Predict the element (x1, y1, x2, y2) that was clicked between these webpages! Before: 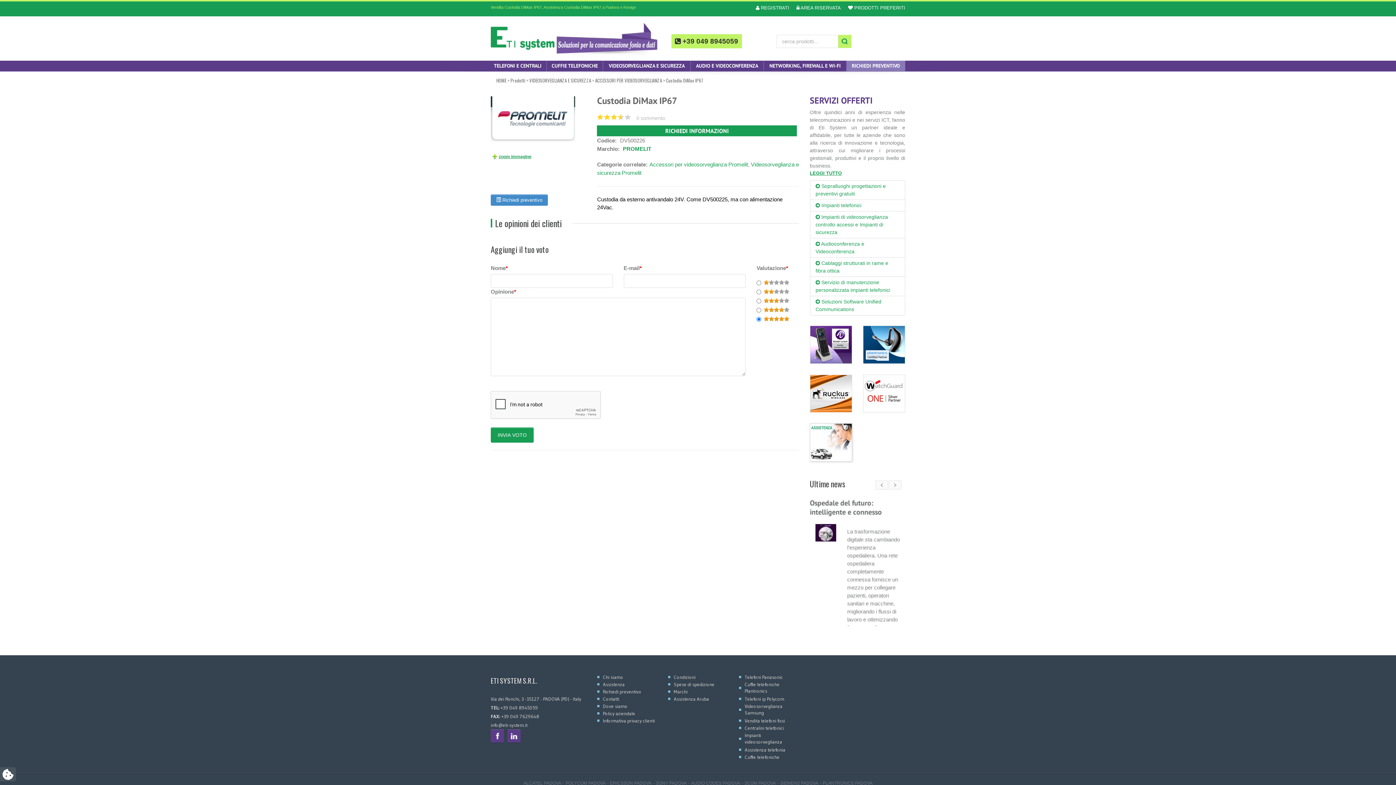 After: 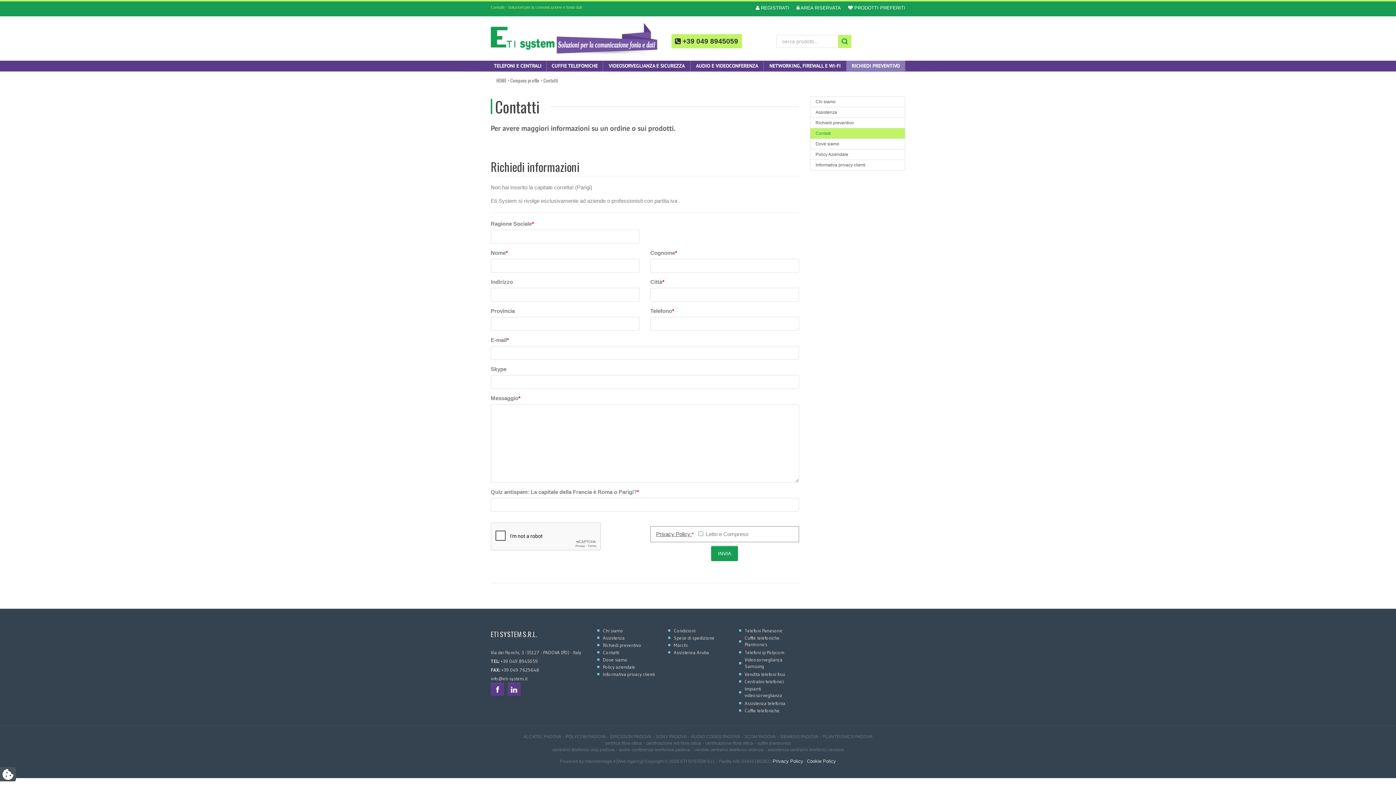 Action: bbox: (603, 693, 619, 699) label: Contatti